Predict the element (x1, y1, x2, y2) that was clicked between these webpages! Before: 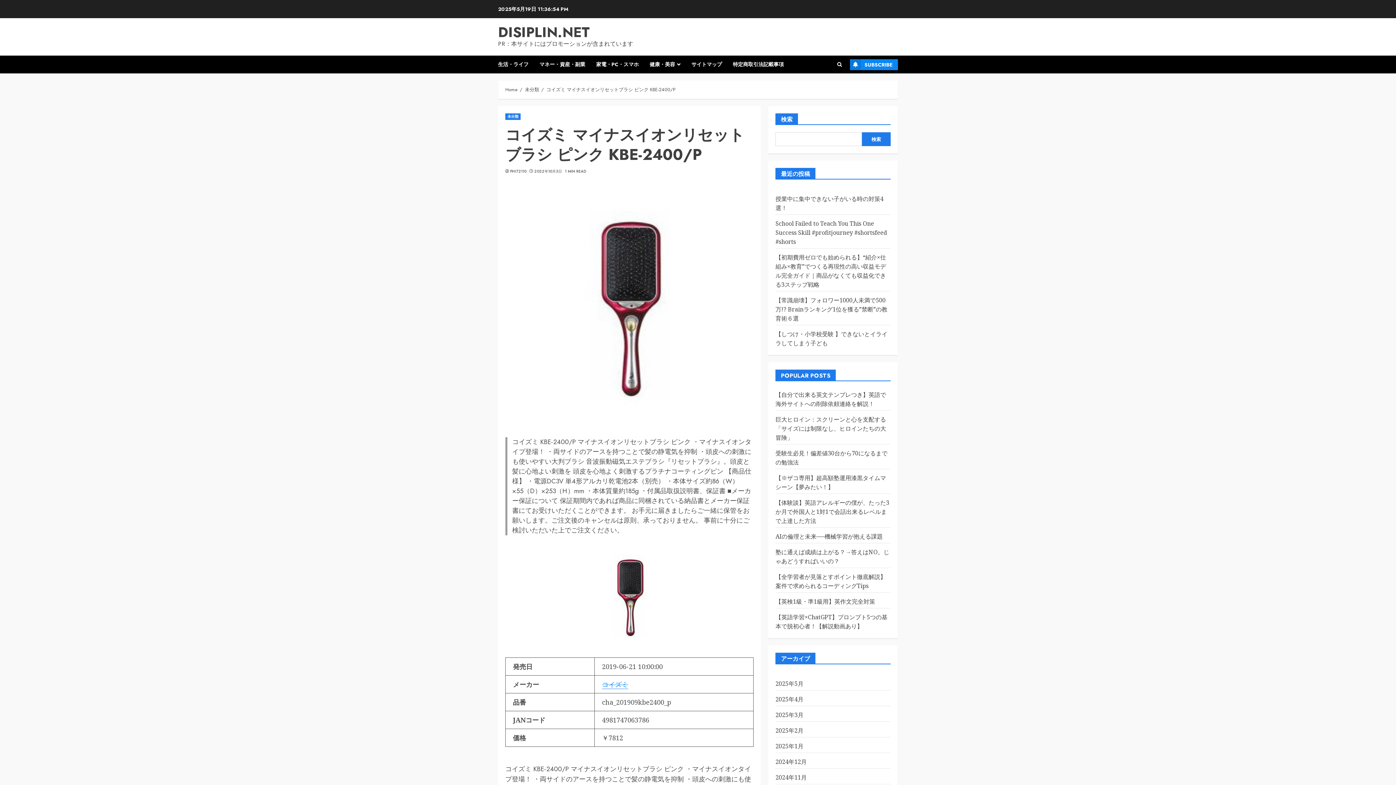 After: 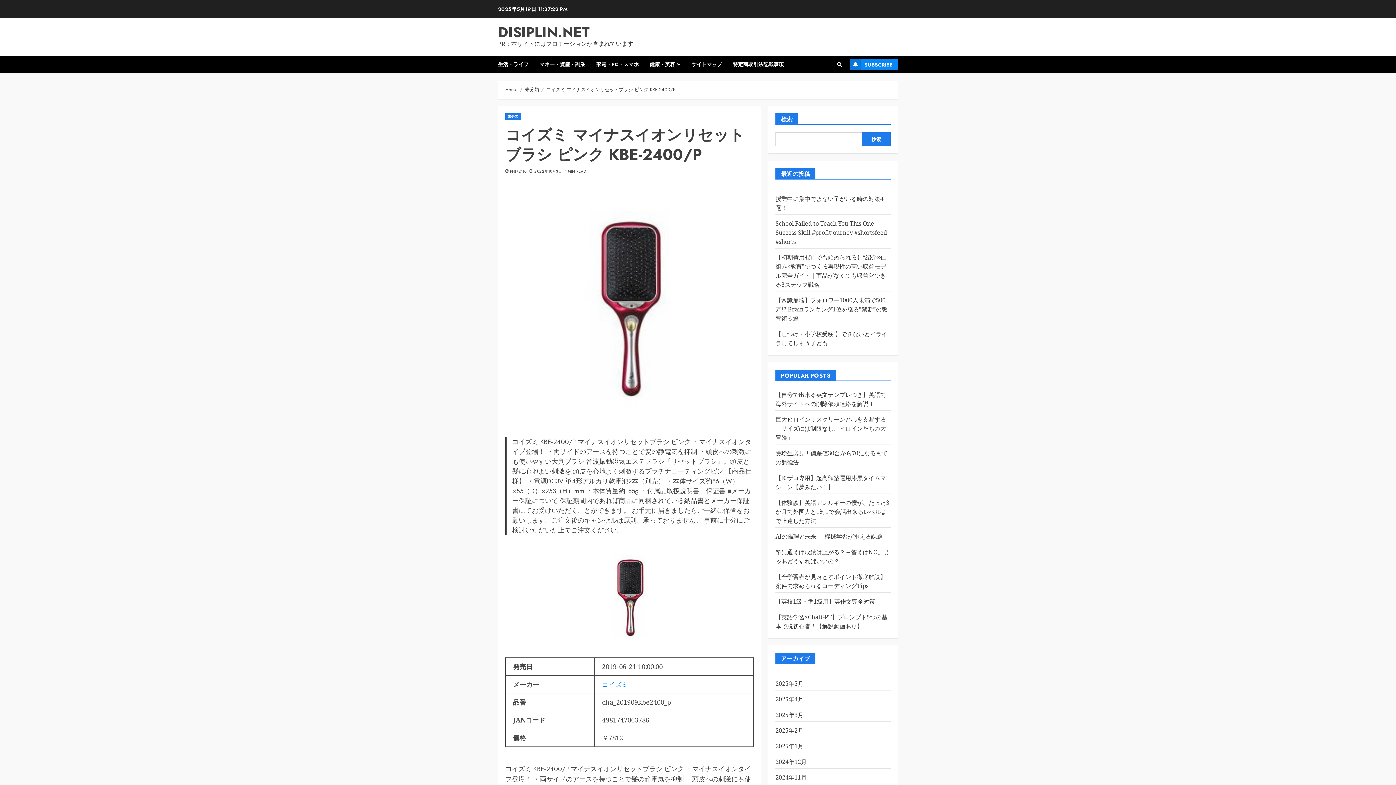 Action: label: SUBSCRIBE bbox: (850, 59, 898, 70)